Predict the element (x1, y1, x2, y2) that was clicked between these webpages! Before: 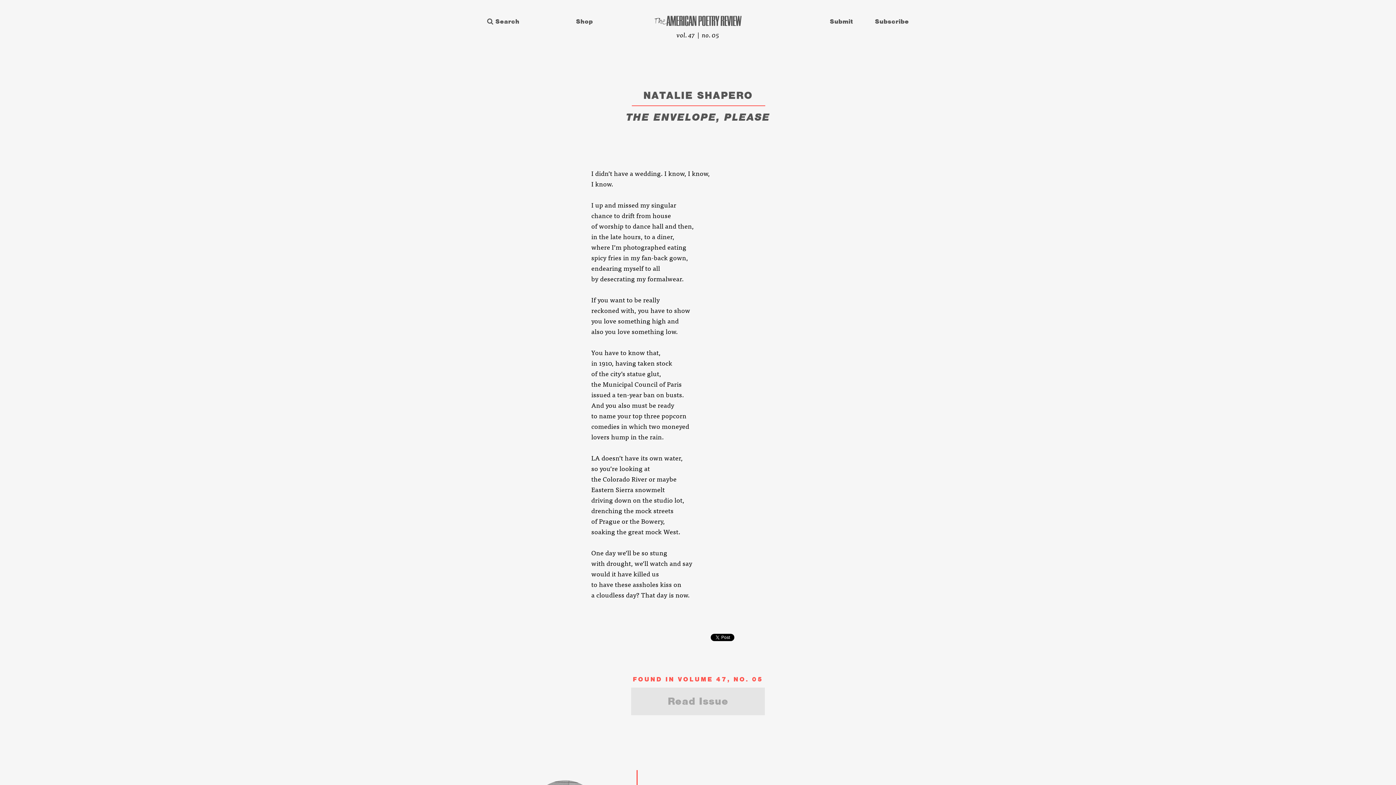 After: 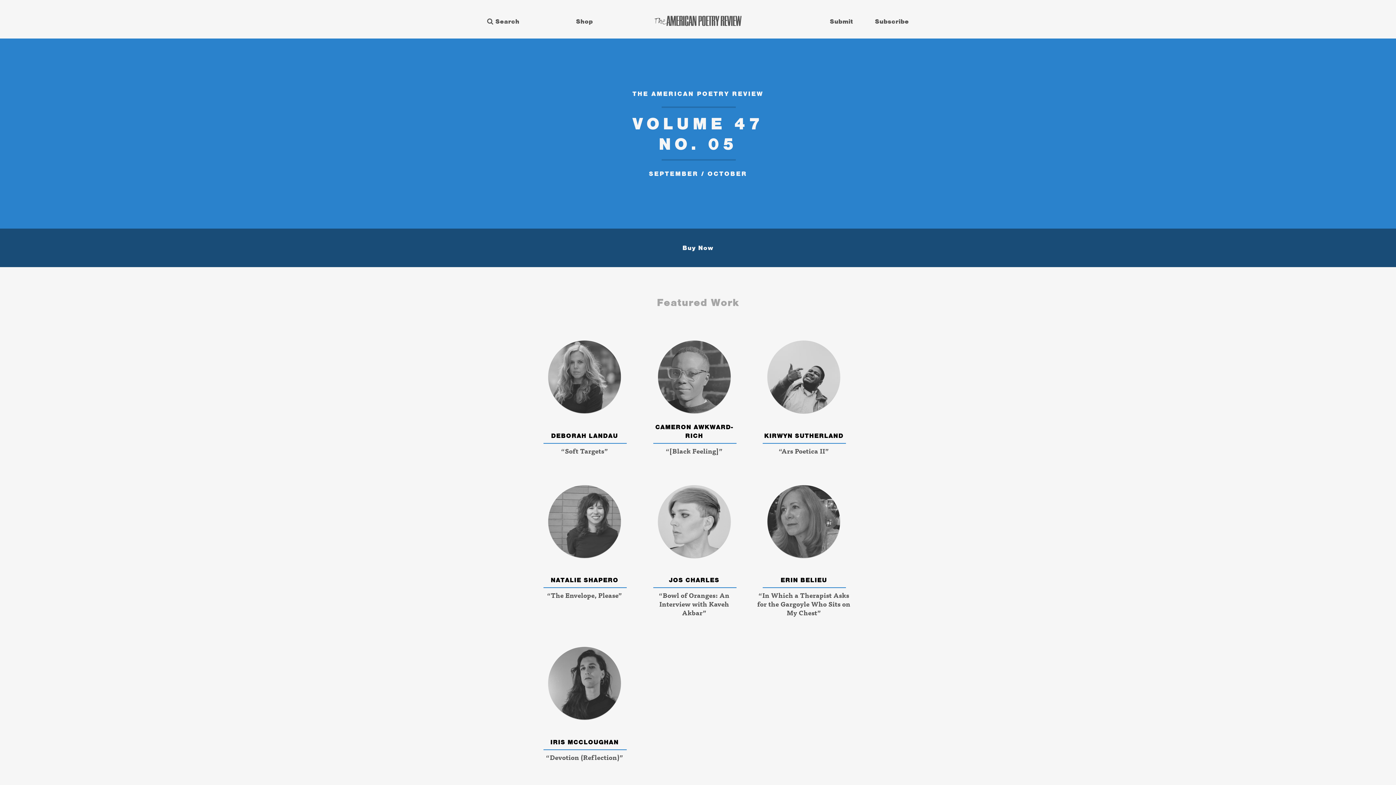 Action: label: Read Issue bbox: (631, 688, 765, 715)